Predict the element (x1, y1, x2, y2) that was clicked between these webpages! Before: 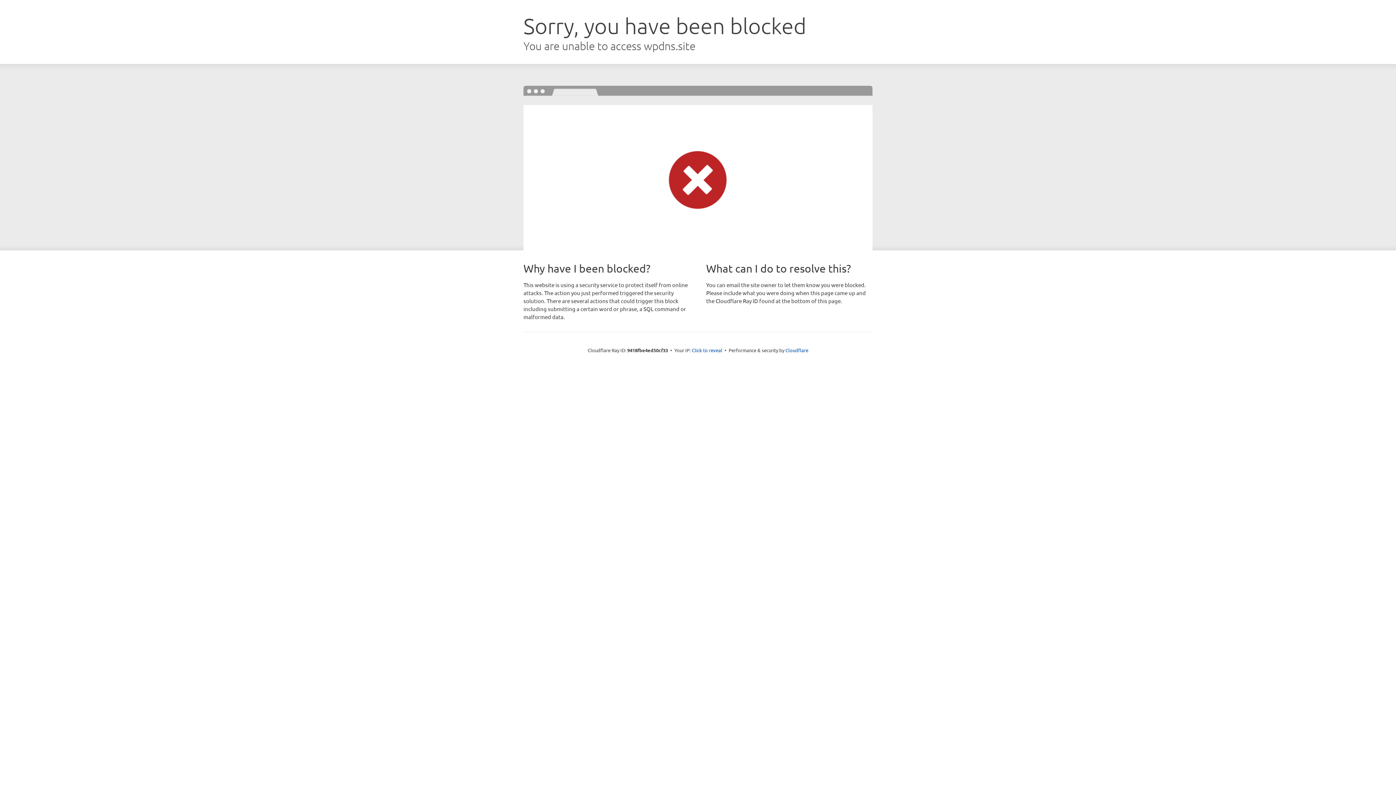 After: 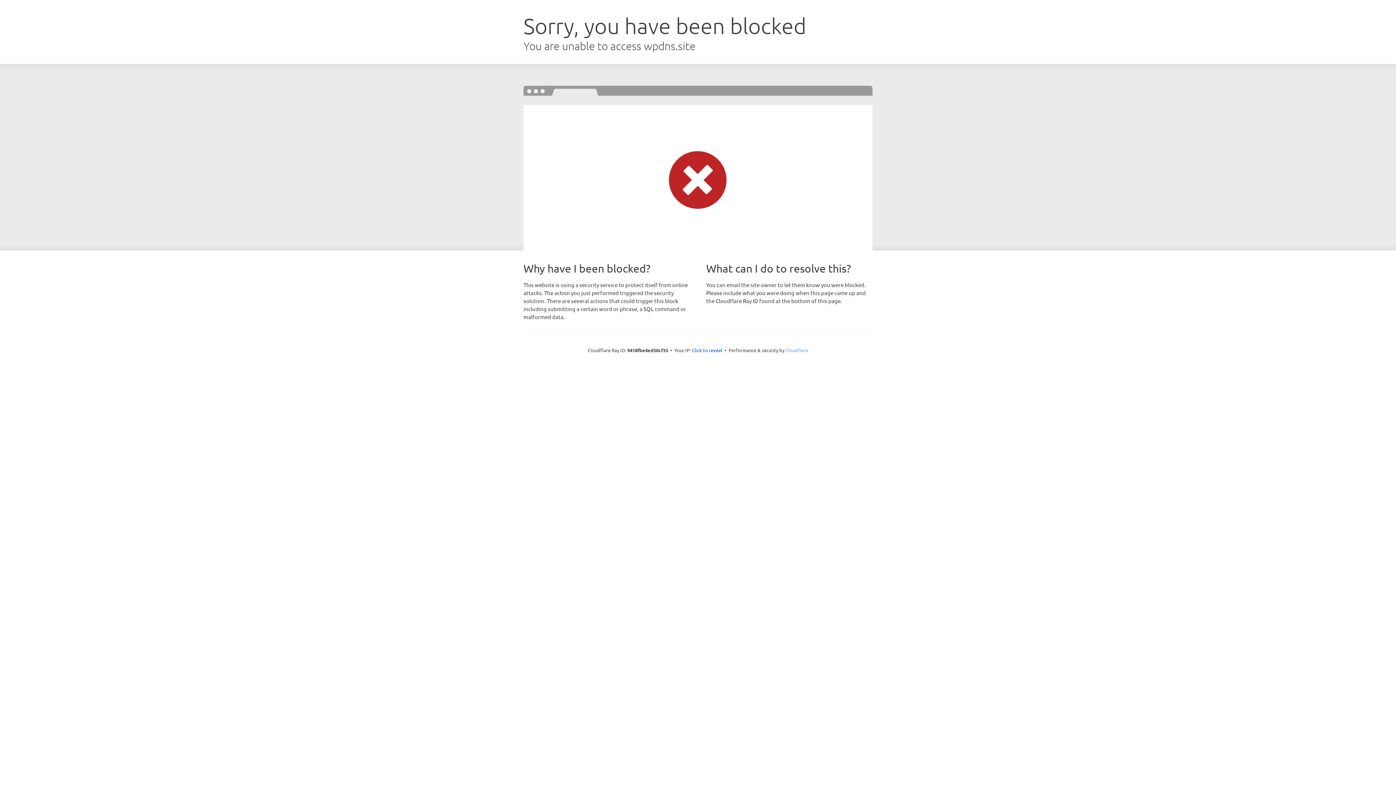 Action: label: Cloudflare bbox: (785, 347, 808, 353)